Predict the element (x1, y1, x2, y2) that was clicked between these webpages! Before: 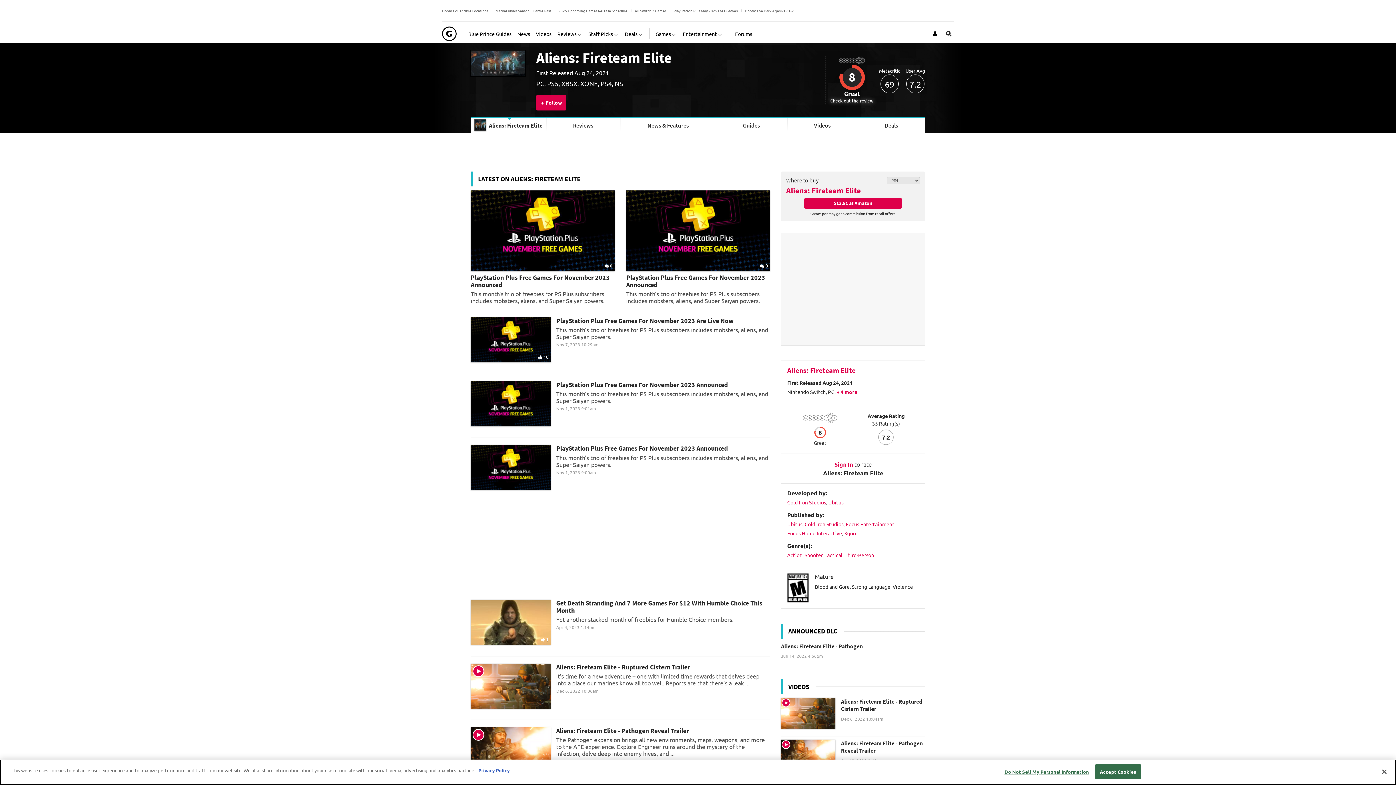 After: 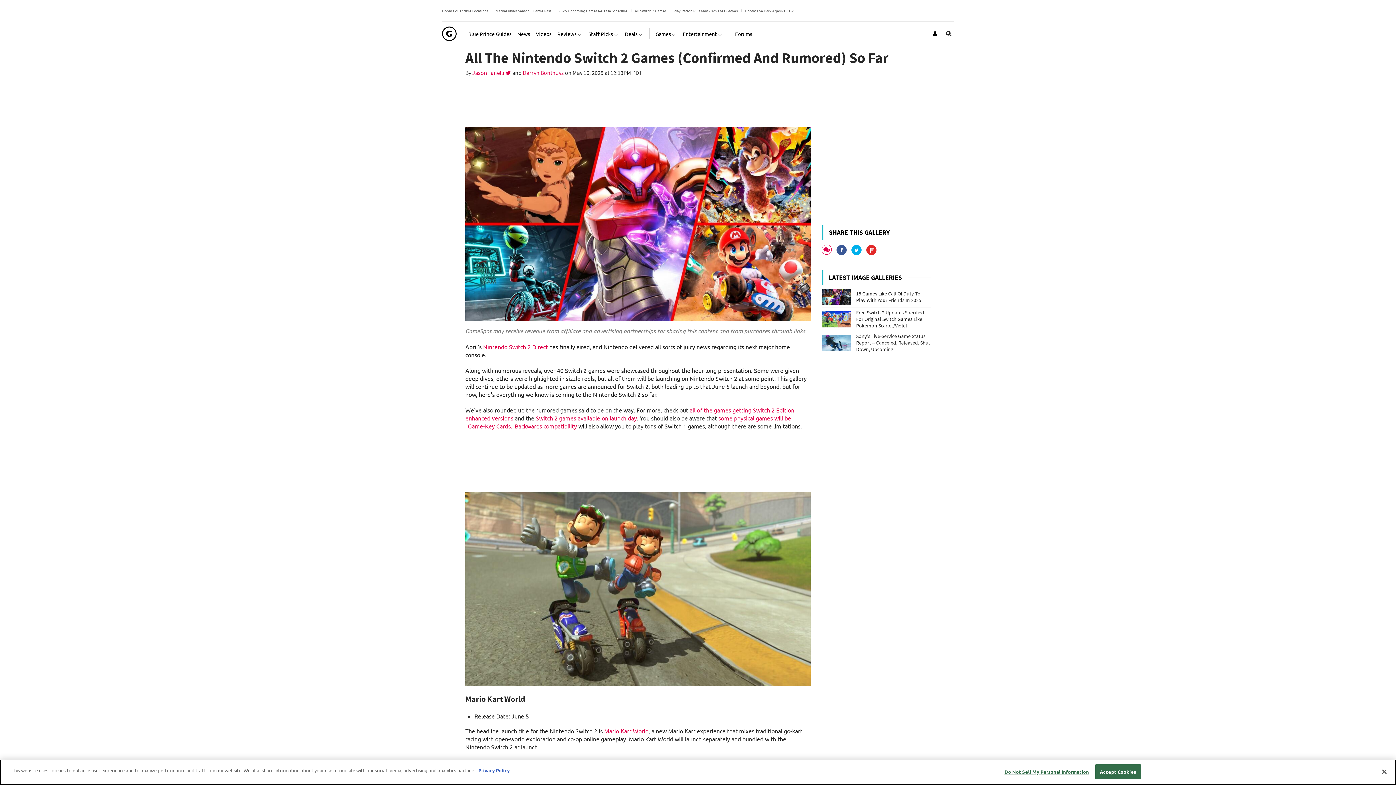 Action: bbox: (634, 7, 666, 13) label: All Switch 2 Games